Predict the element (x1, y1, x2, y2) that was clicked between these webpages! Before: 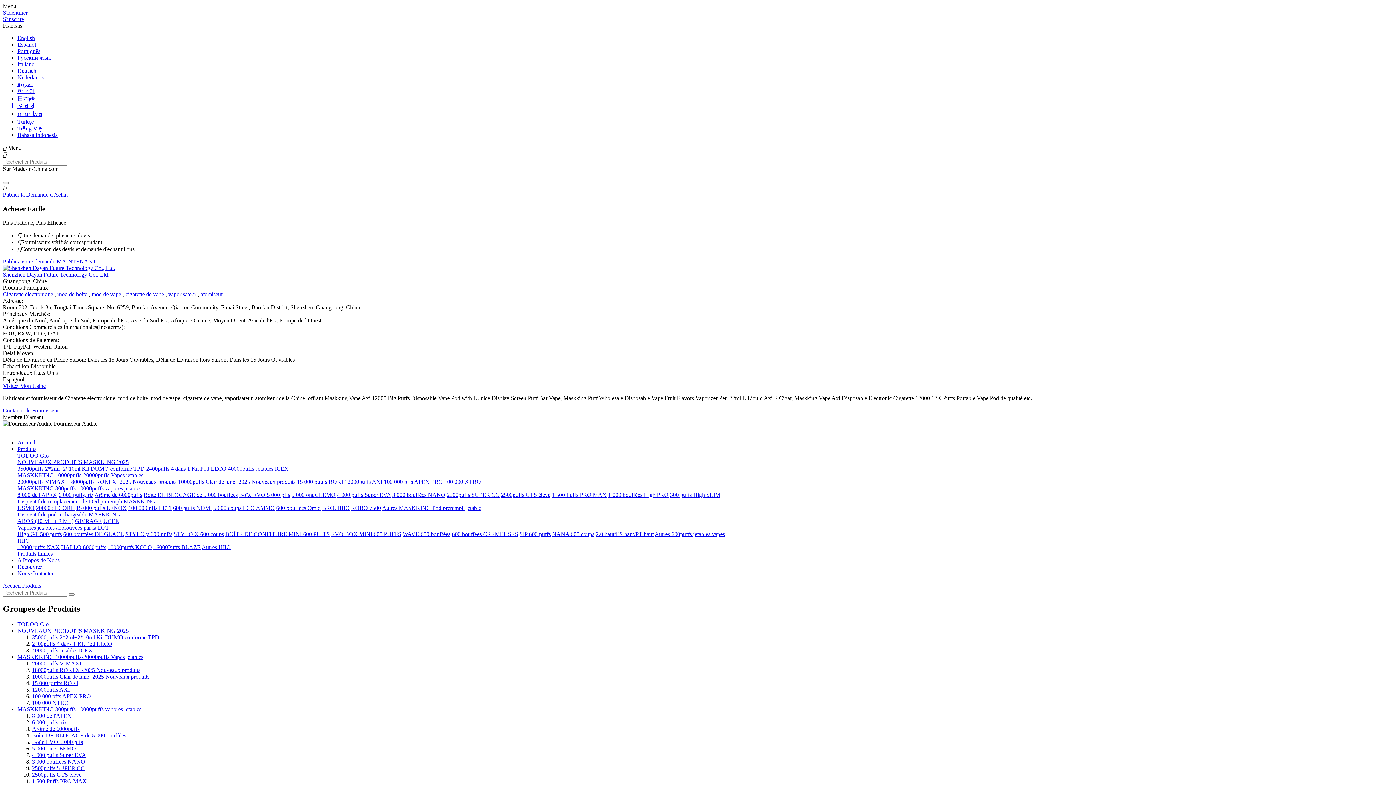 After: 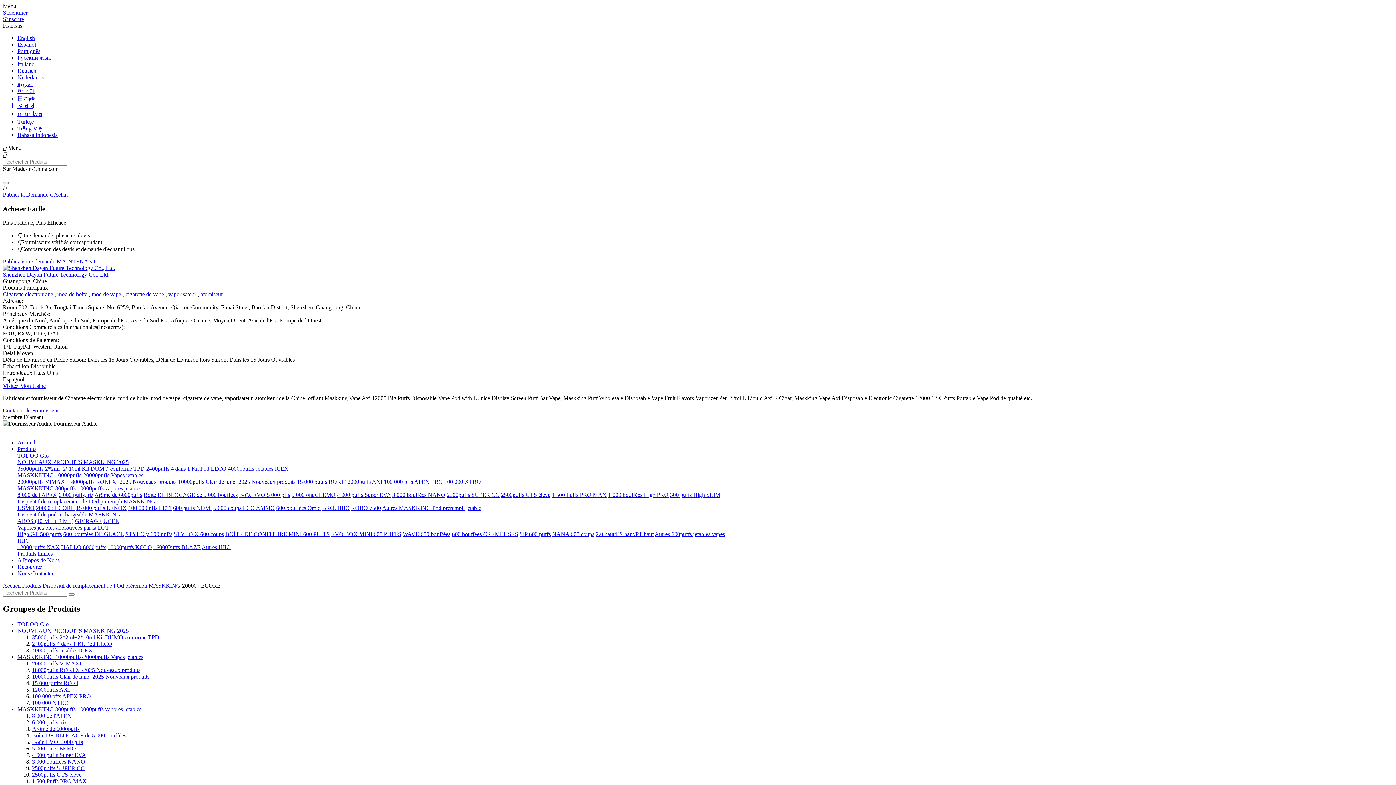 Action: bbox: (36, 505, 74, 511) label: 20000 : ECORE